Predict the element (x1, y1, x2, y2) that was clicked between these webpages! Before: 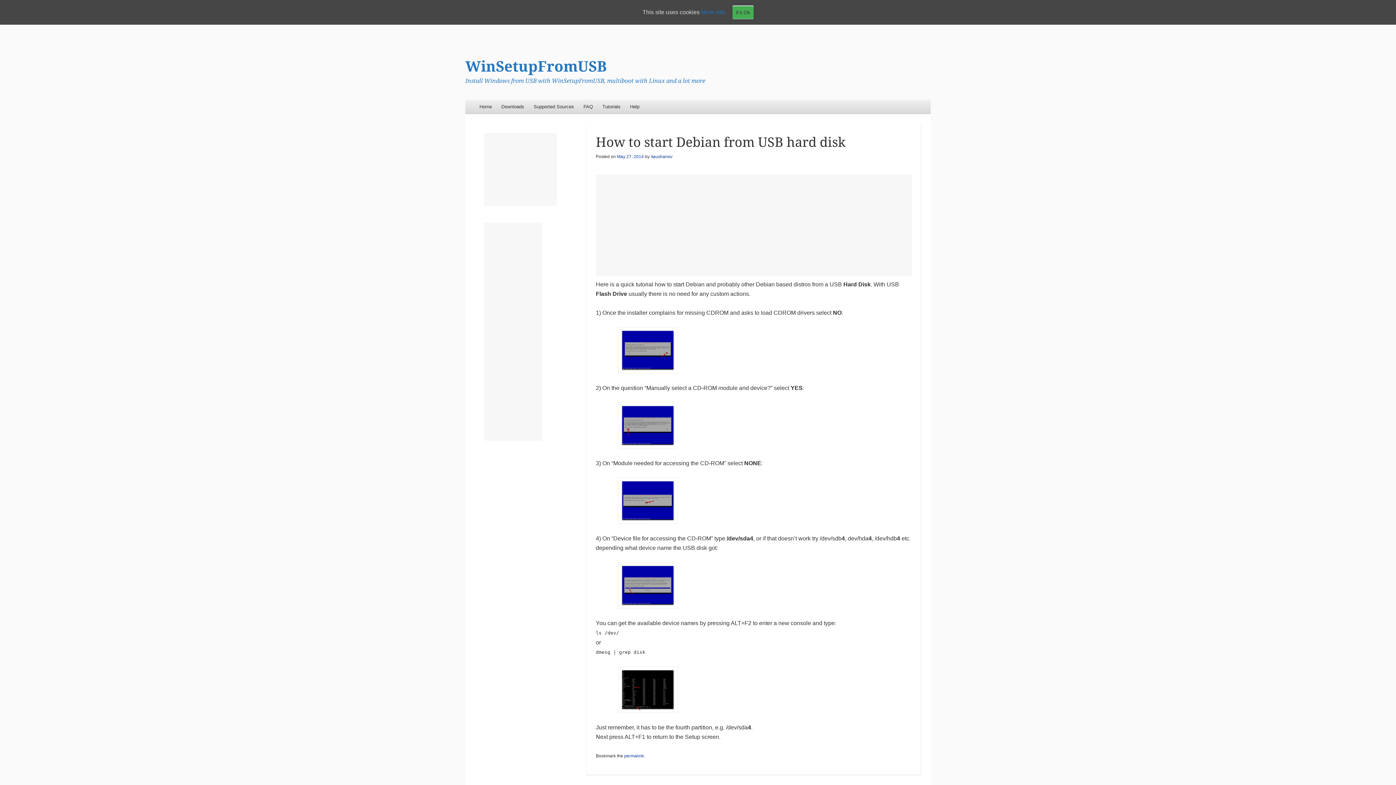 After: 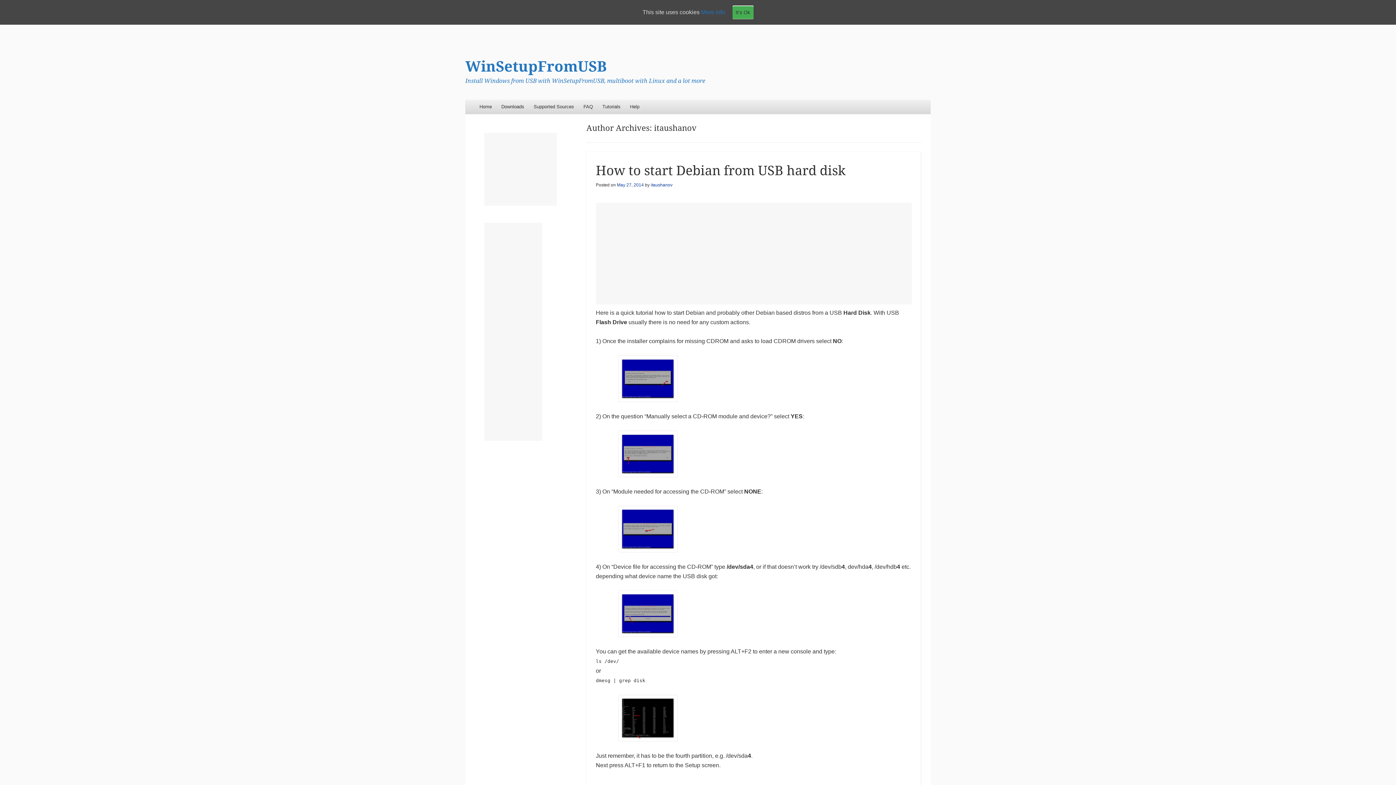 Action: label: itaushanov bbox: (650, 154, 672, 159)